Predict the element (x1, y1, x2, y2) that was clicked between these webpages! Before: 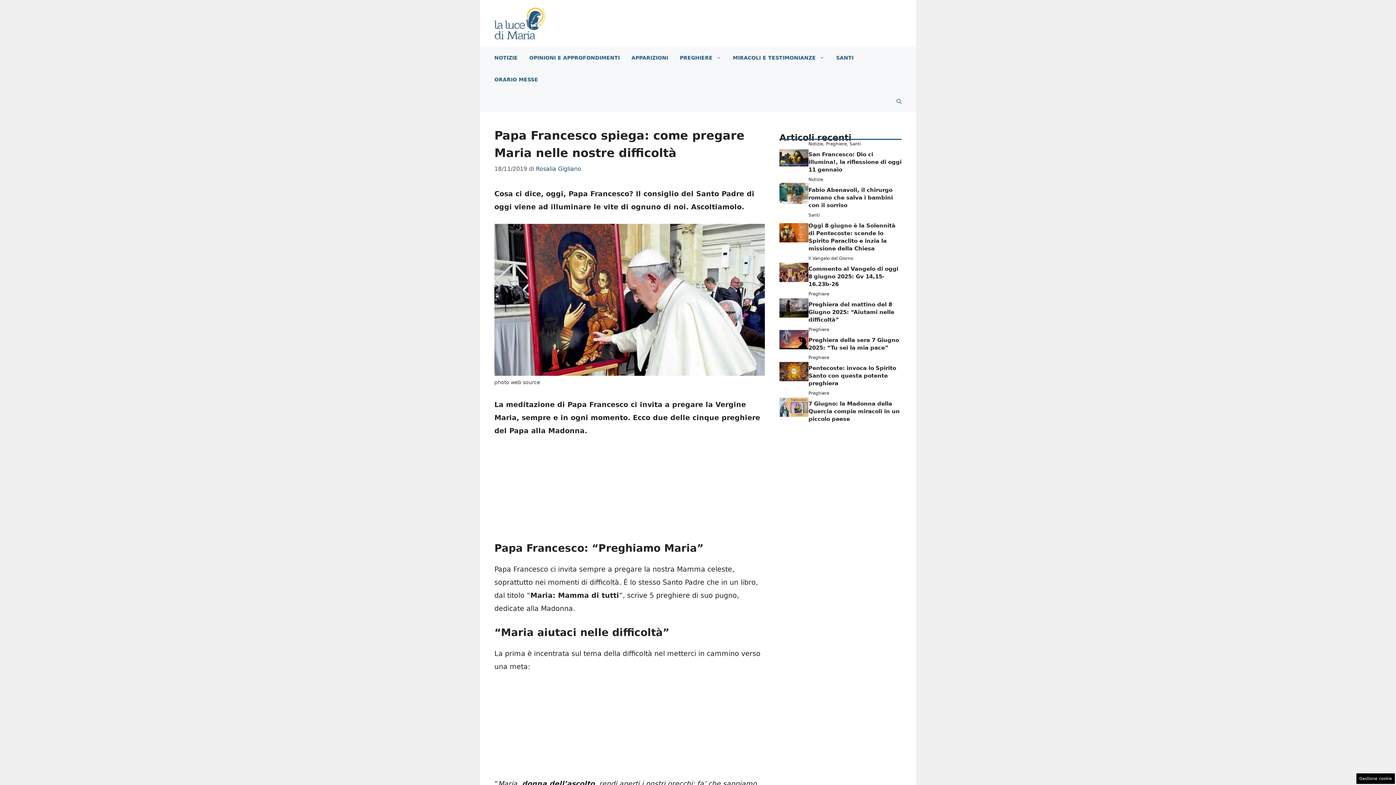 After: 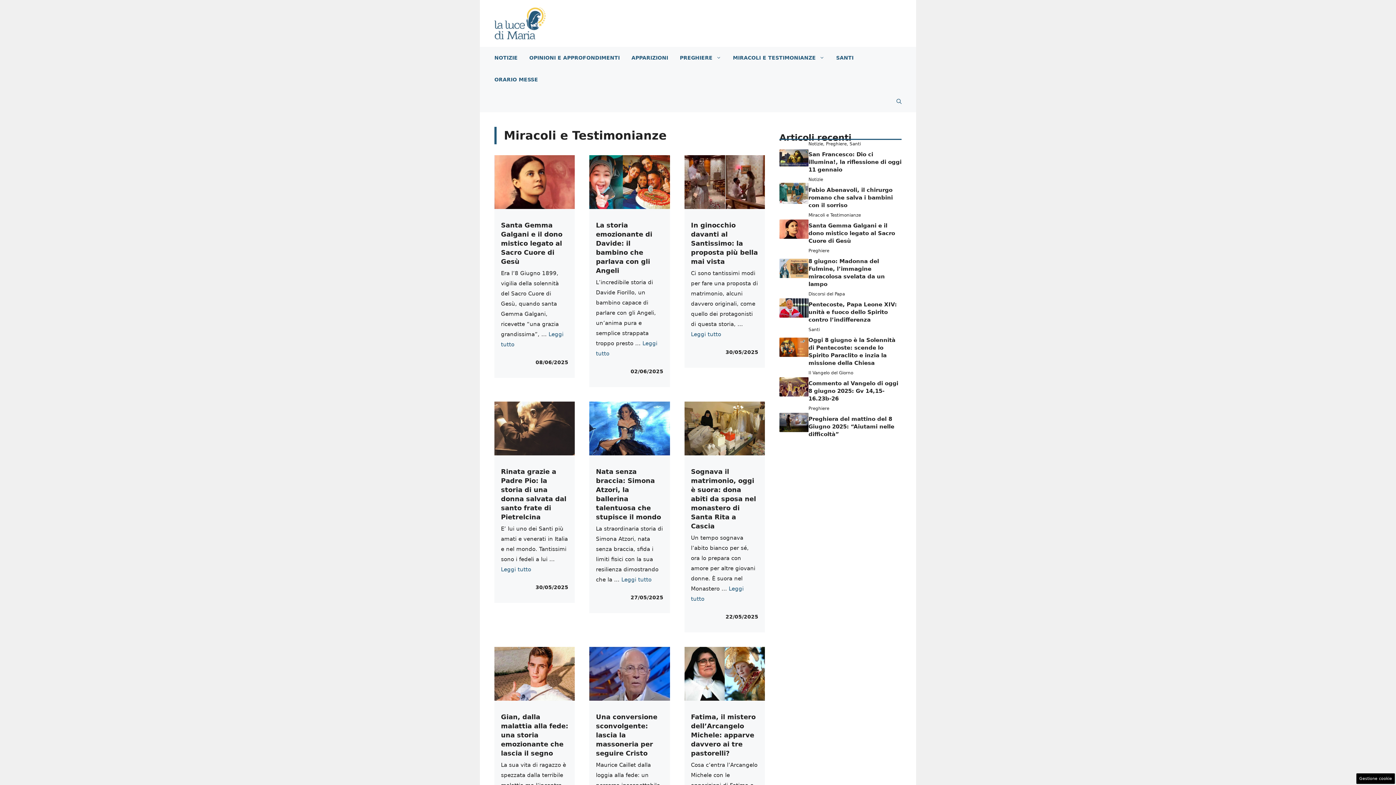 Action: bbox: (727, 47, 830, 68) label: MIRACOLI E TESTIMONIANZE